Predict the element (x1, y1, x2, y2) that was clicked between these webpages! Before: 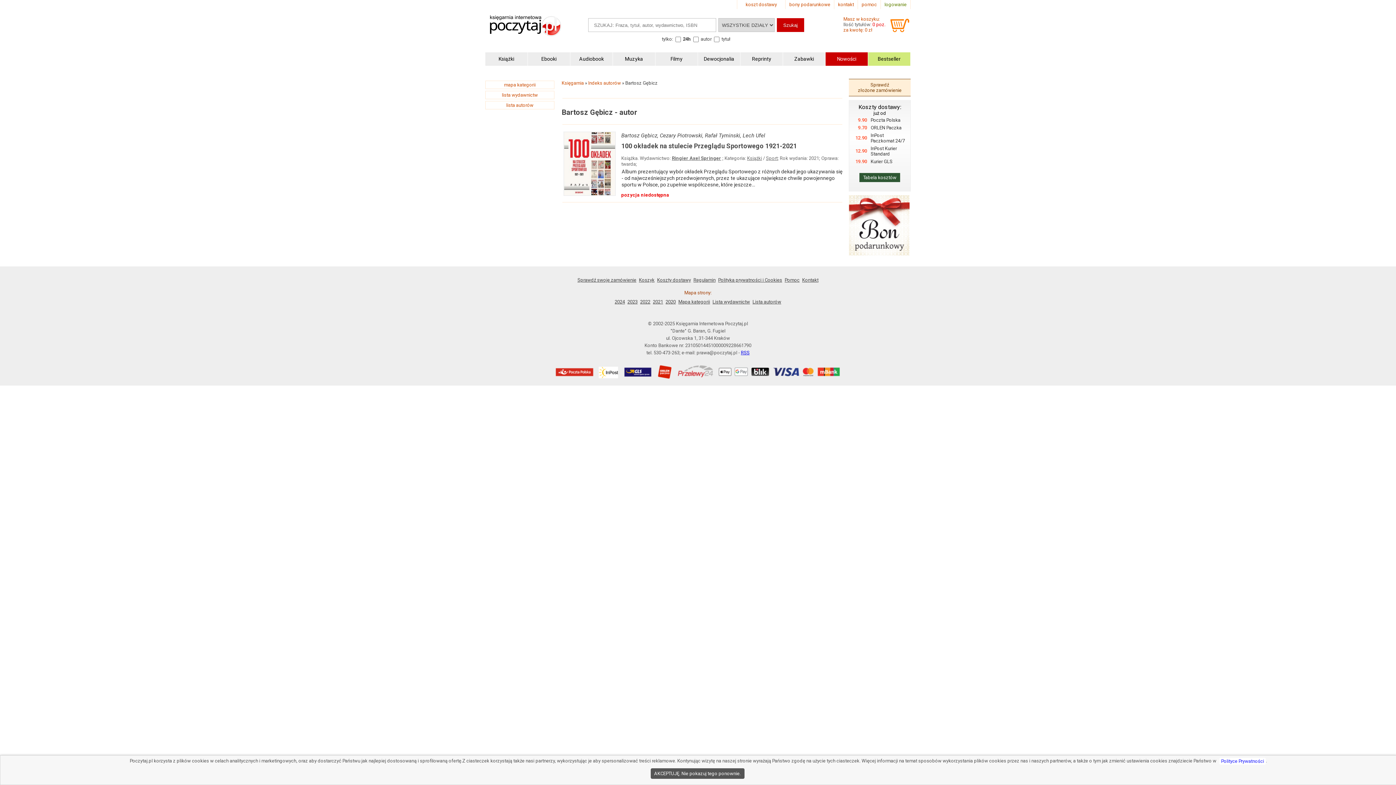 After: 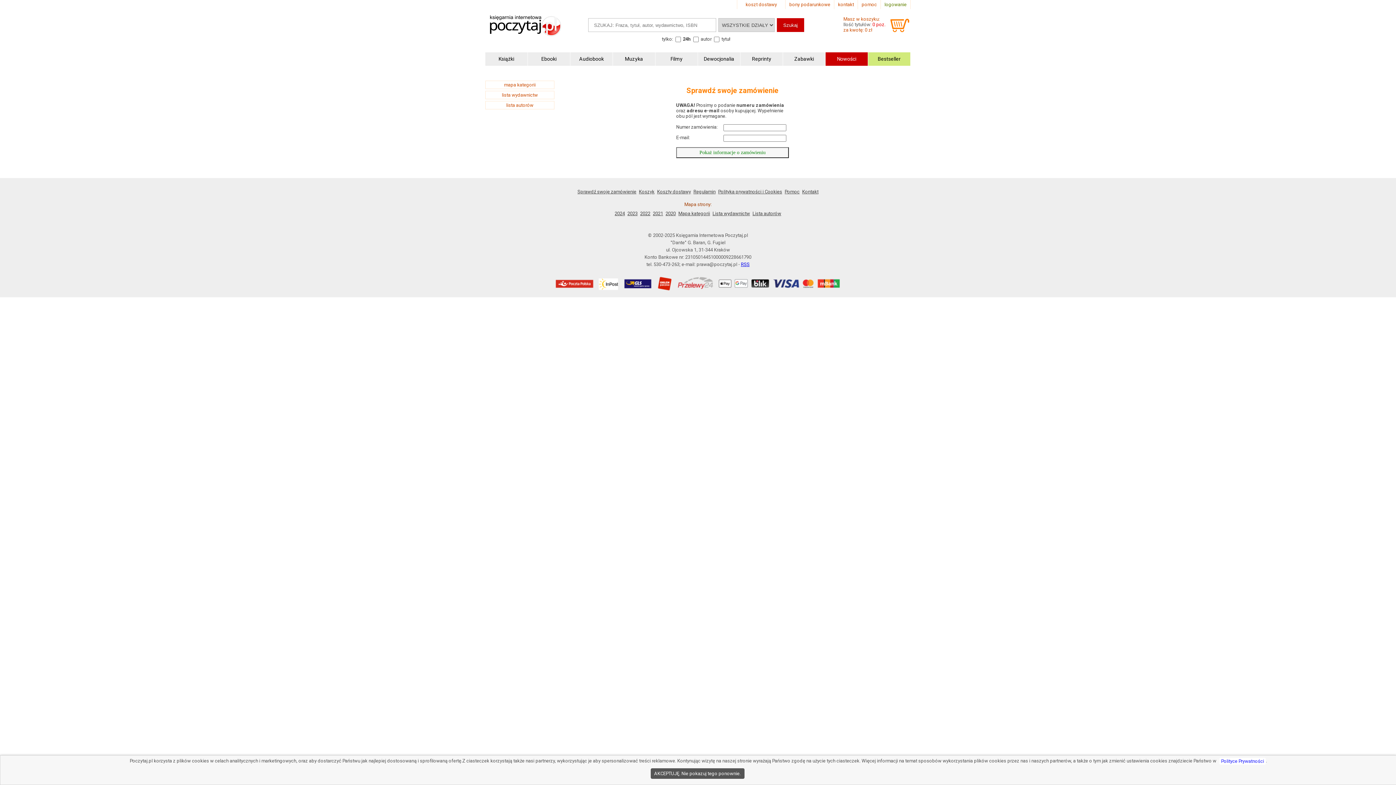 Action: bbox: (577, 277, 636, 282) label: Sprawdź swoje zamówienie